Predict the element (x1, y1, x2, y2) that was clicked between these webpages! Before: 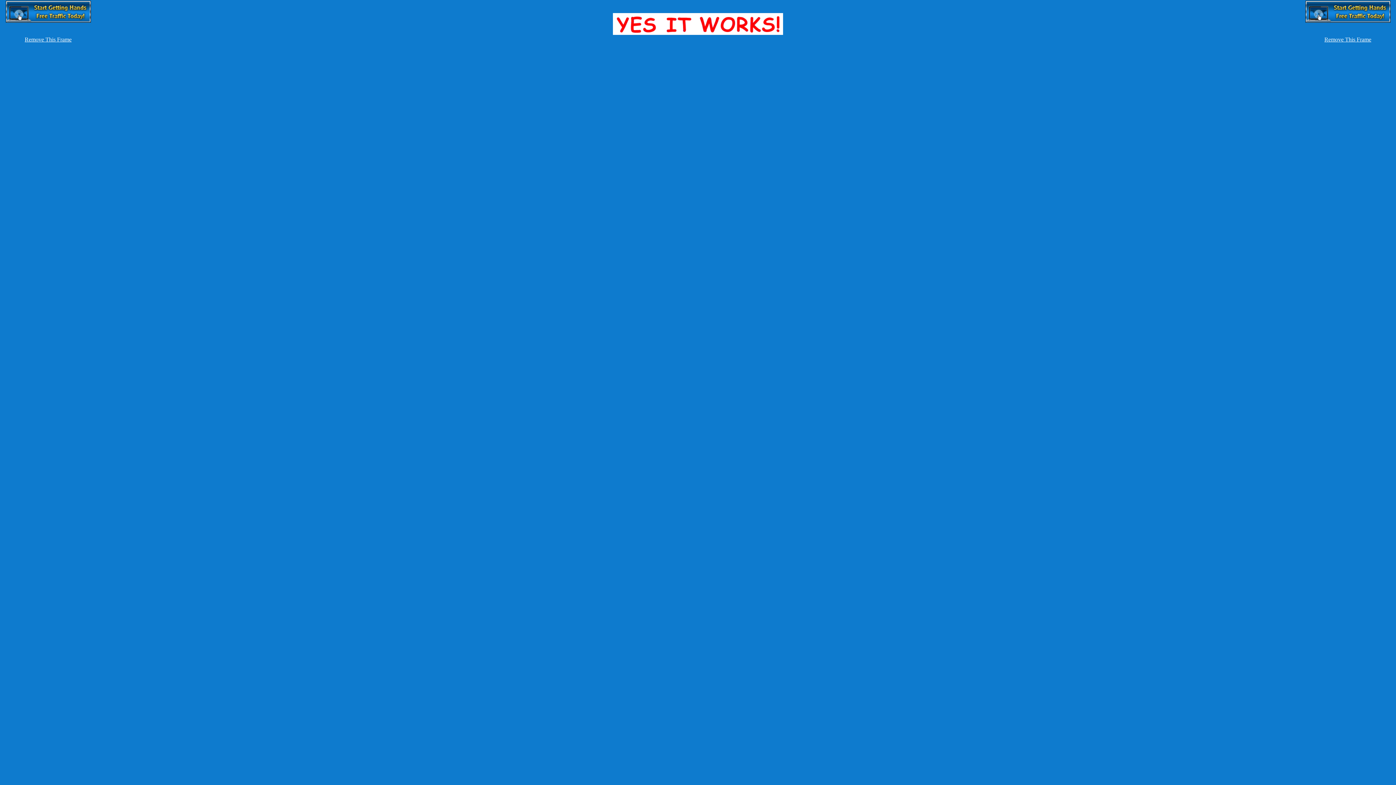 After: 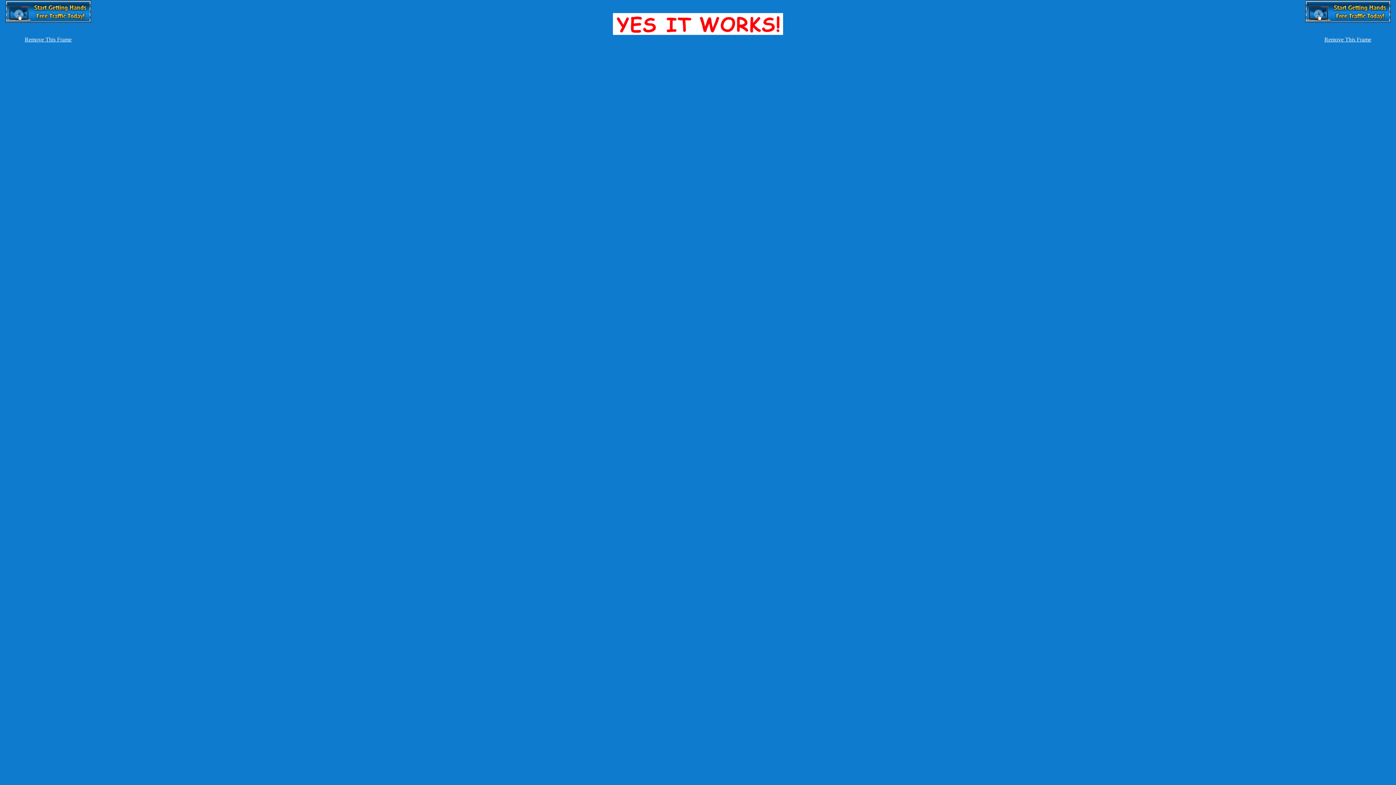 Action: bbox: (5, 17, 90, 23)